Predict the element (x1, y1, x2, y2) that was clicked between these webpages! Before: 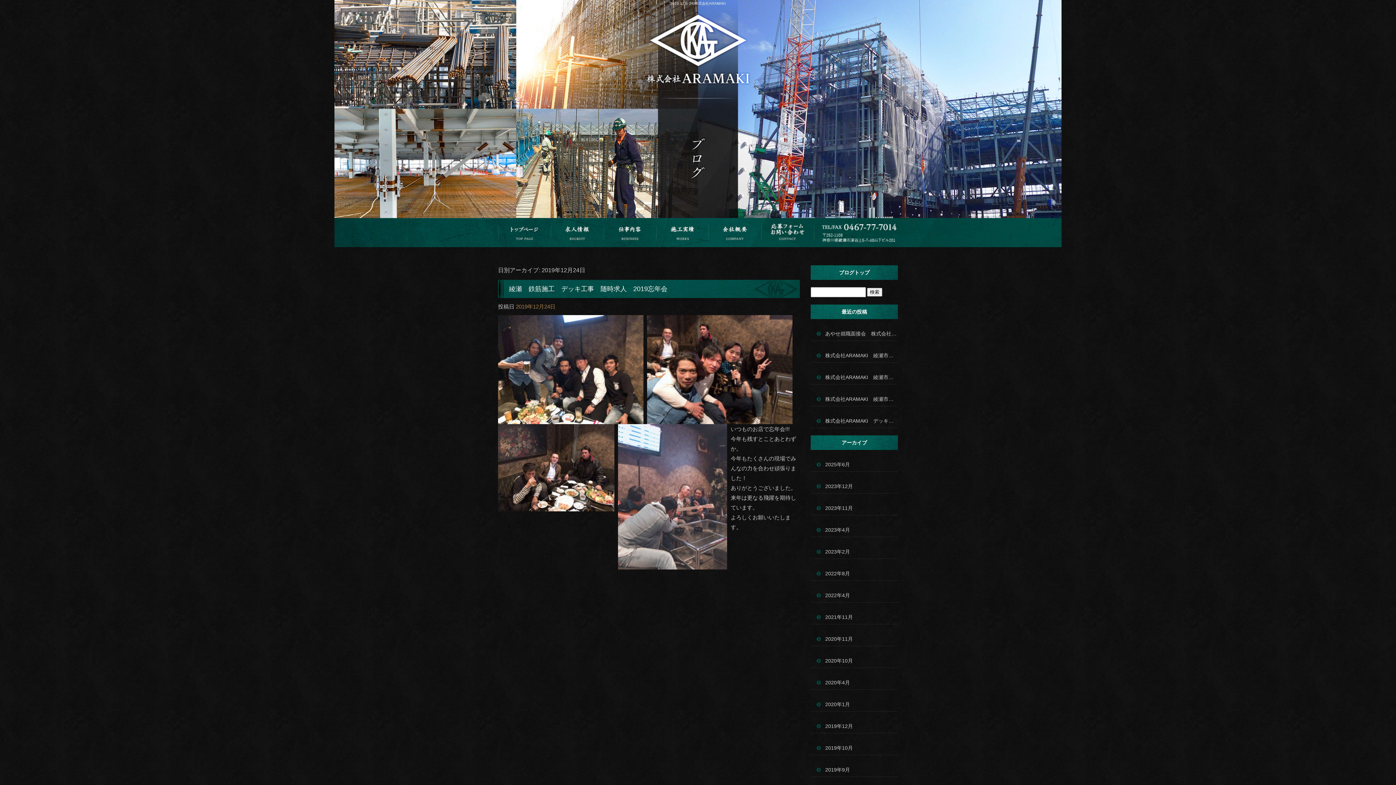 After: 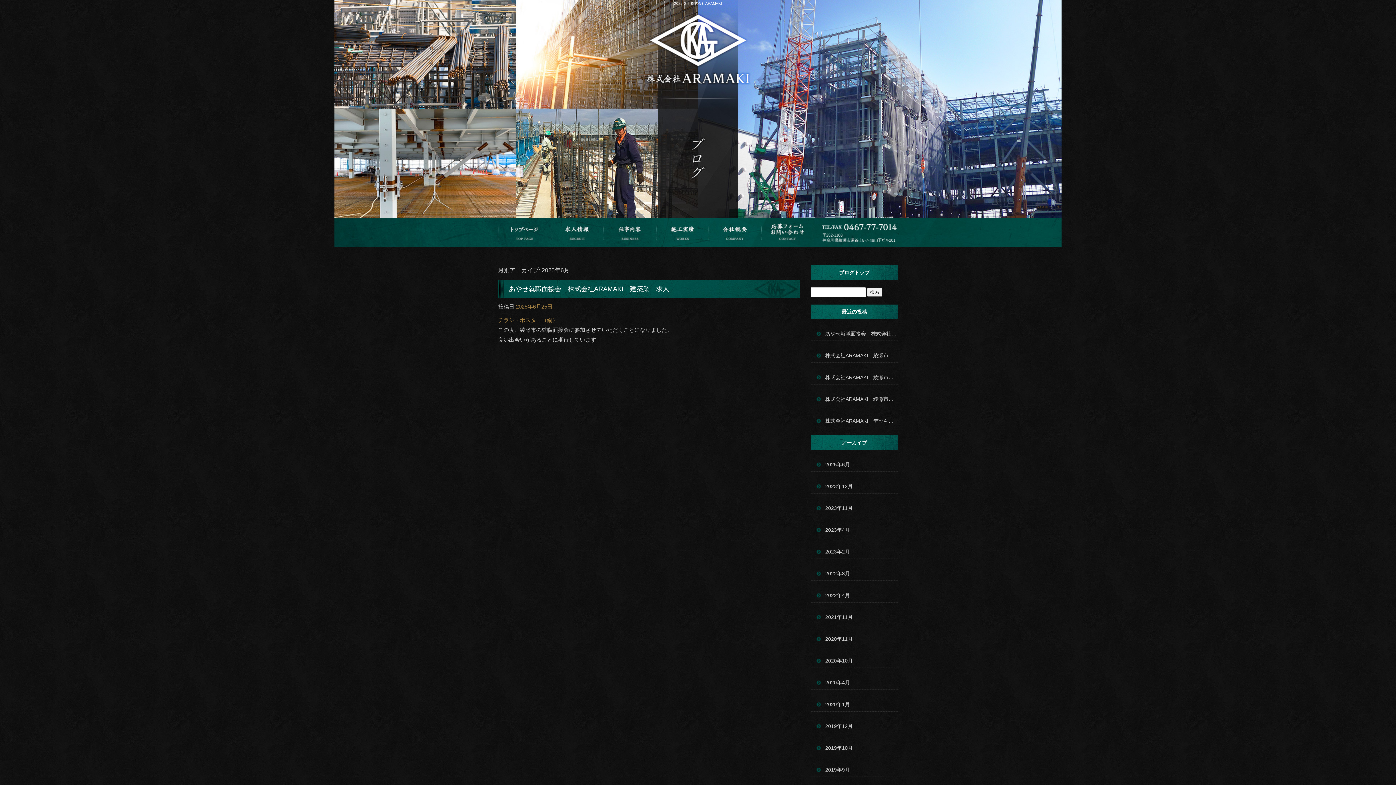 Action: bbox: (810, 450, 898, 472) label: 2025年6月